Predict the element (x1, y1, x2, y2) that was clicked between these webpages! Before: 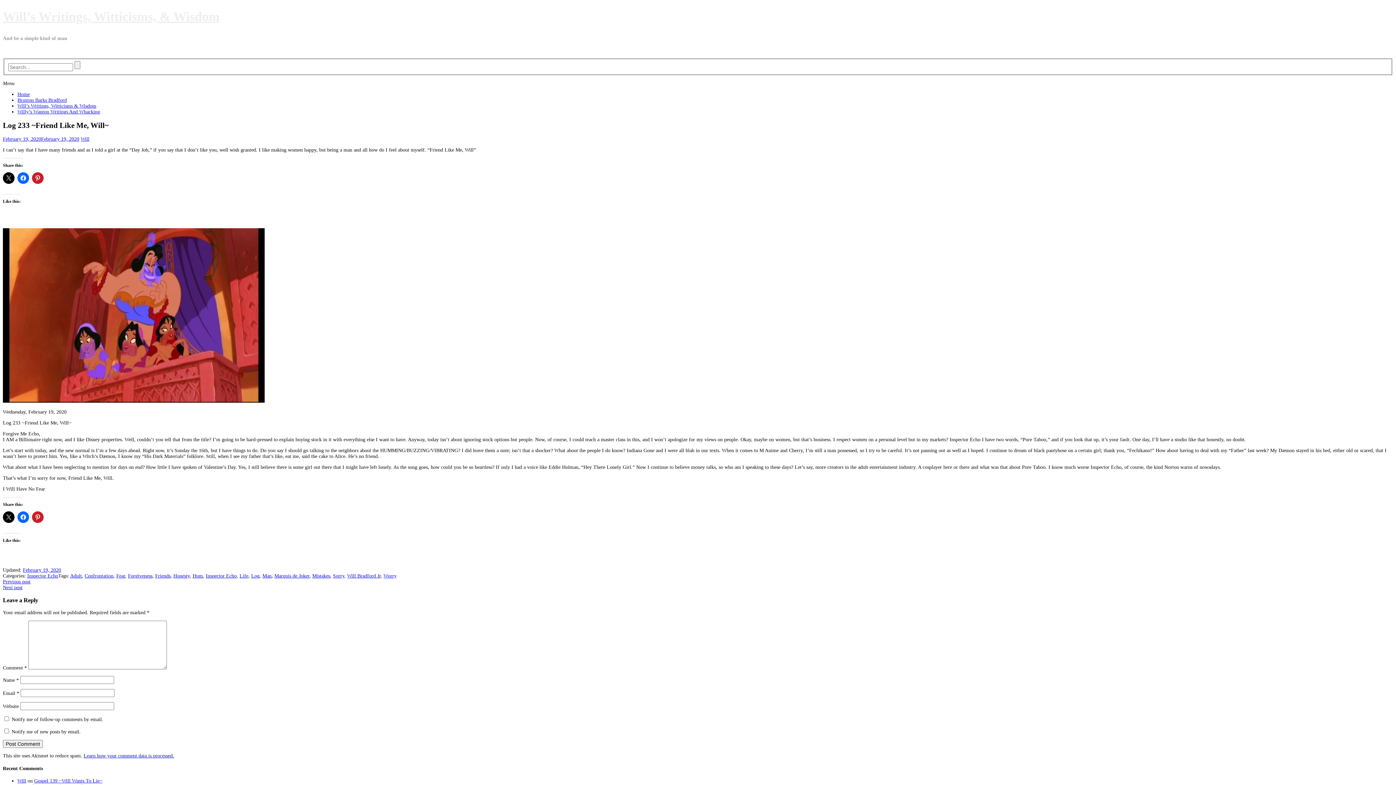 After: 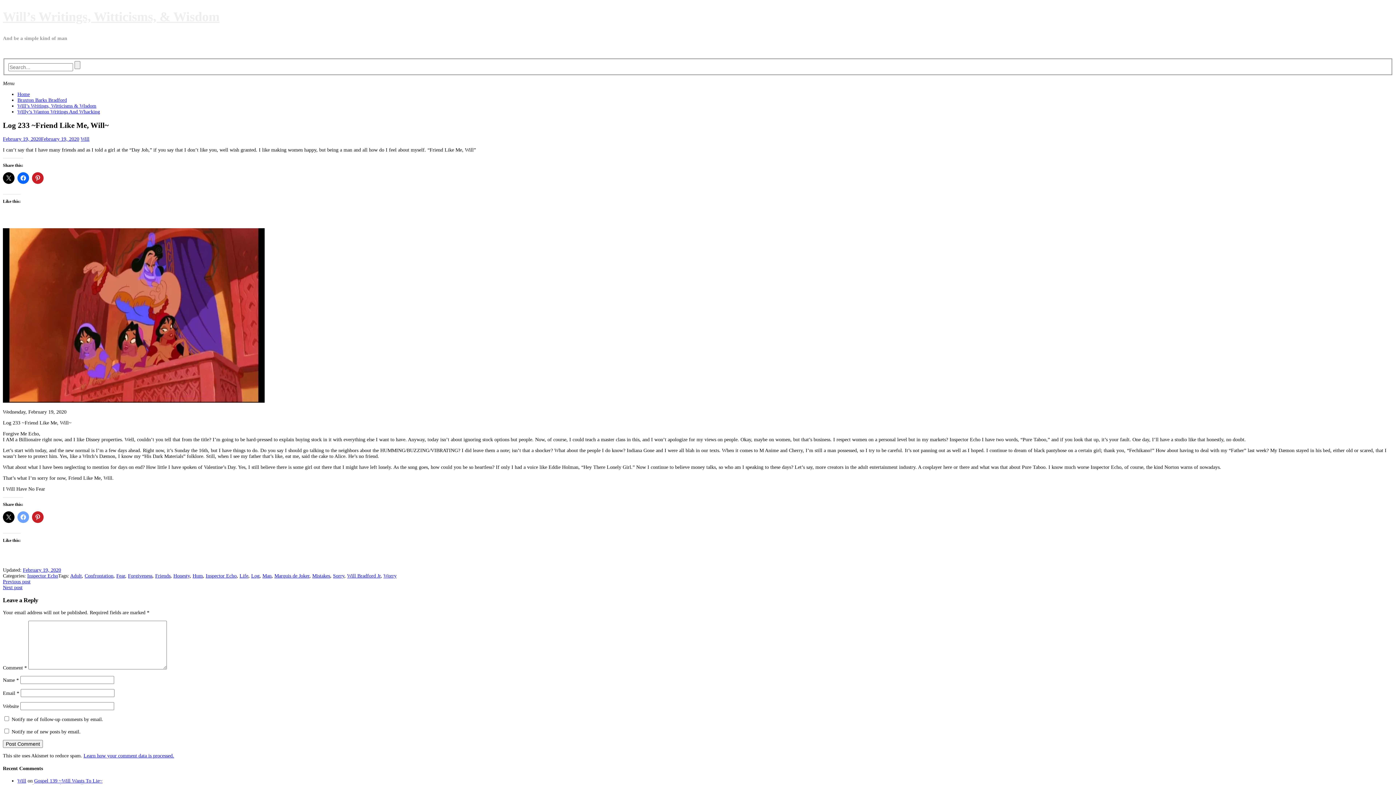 Action: bbox: (17, 511, 29, 523)